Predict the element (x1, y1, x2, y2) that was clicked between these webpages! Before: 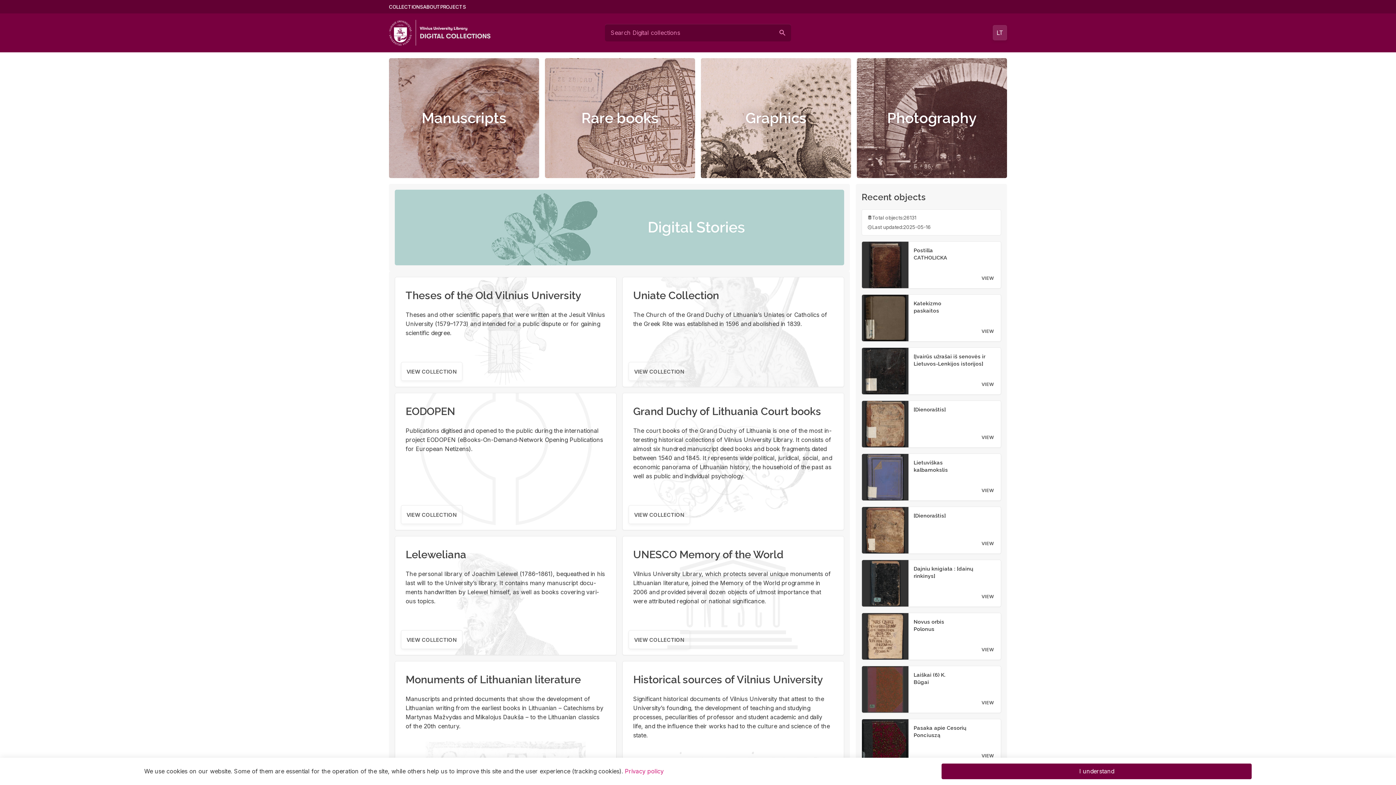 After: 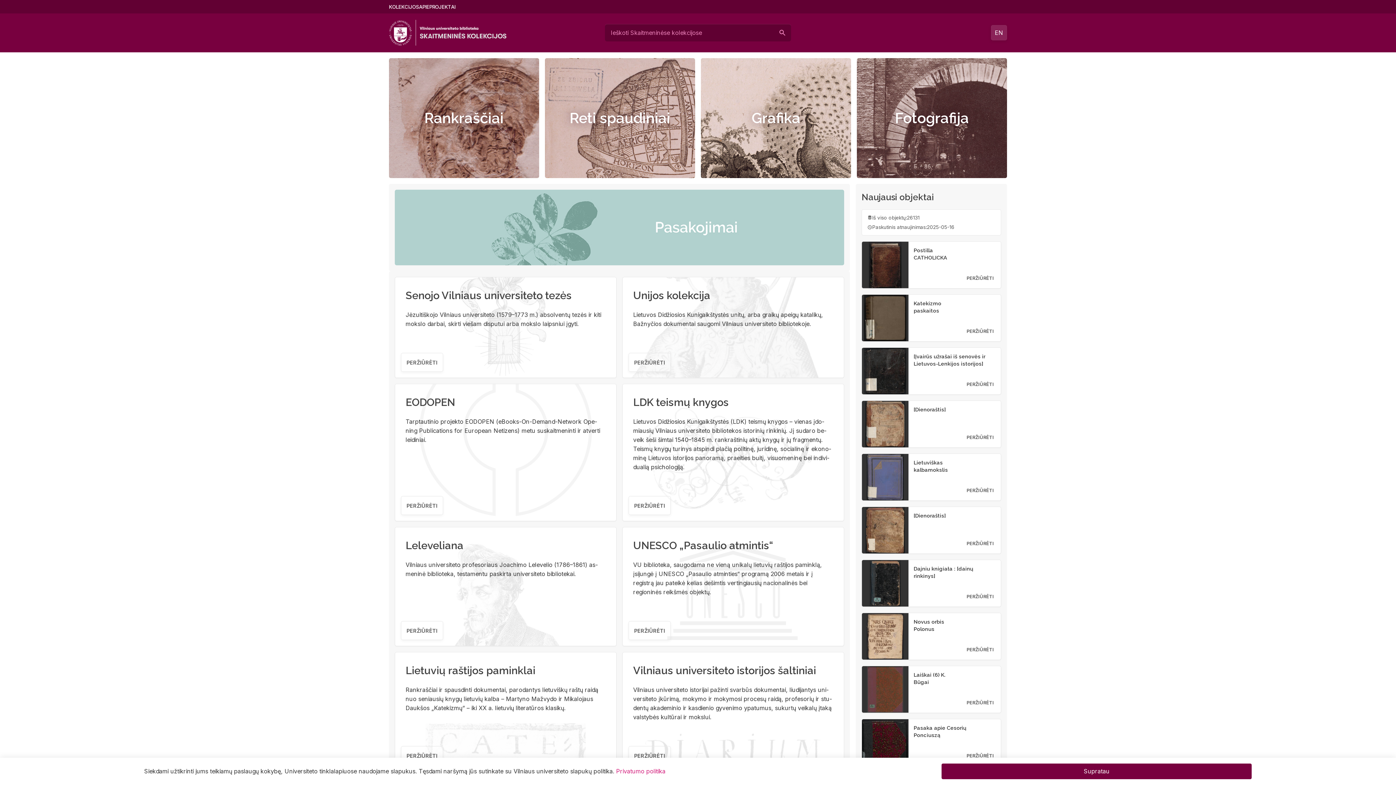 Action: label: LT bbox: (993, 25, 1007, 40)